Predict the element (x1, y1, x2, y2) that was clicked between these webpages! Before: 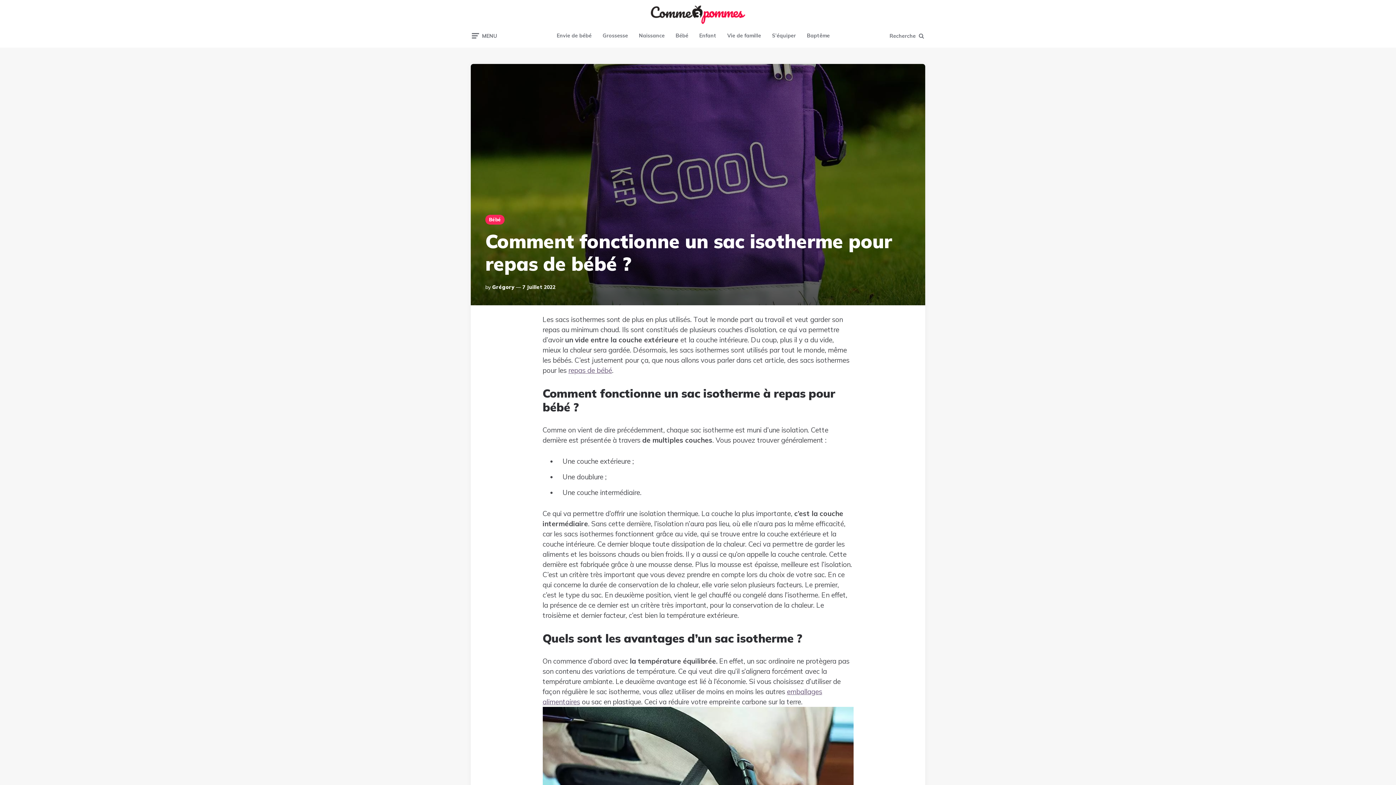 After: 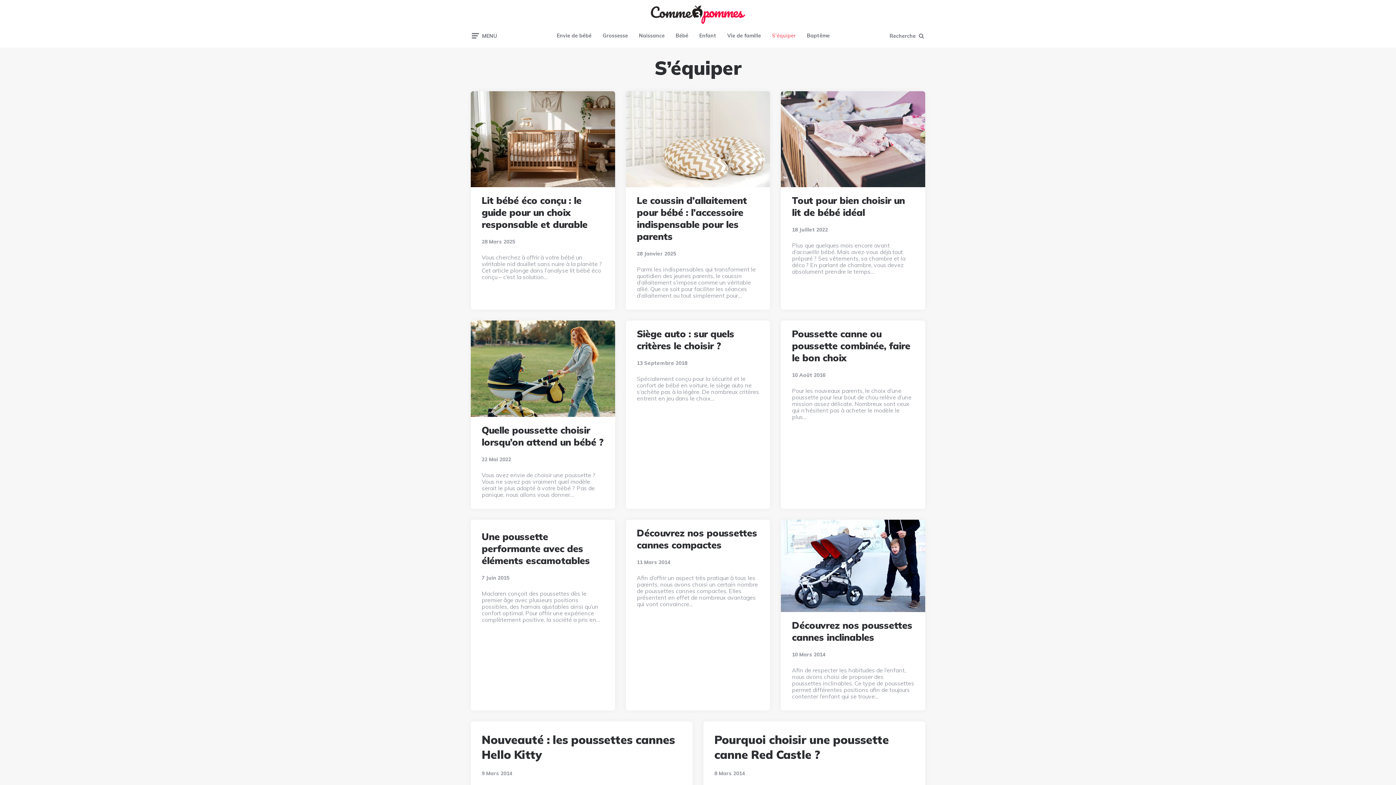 Action: bbox: (766, 25, 801, 45) label: S’équiper